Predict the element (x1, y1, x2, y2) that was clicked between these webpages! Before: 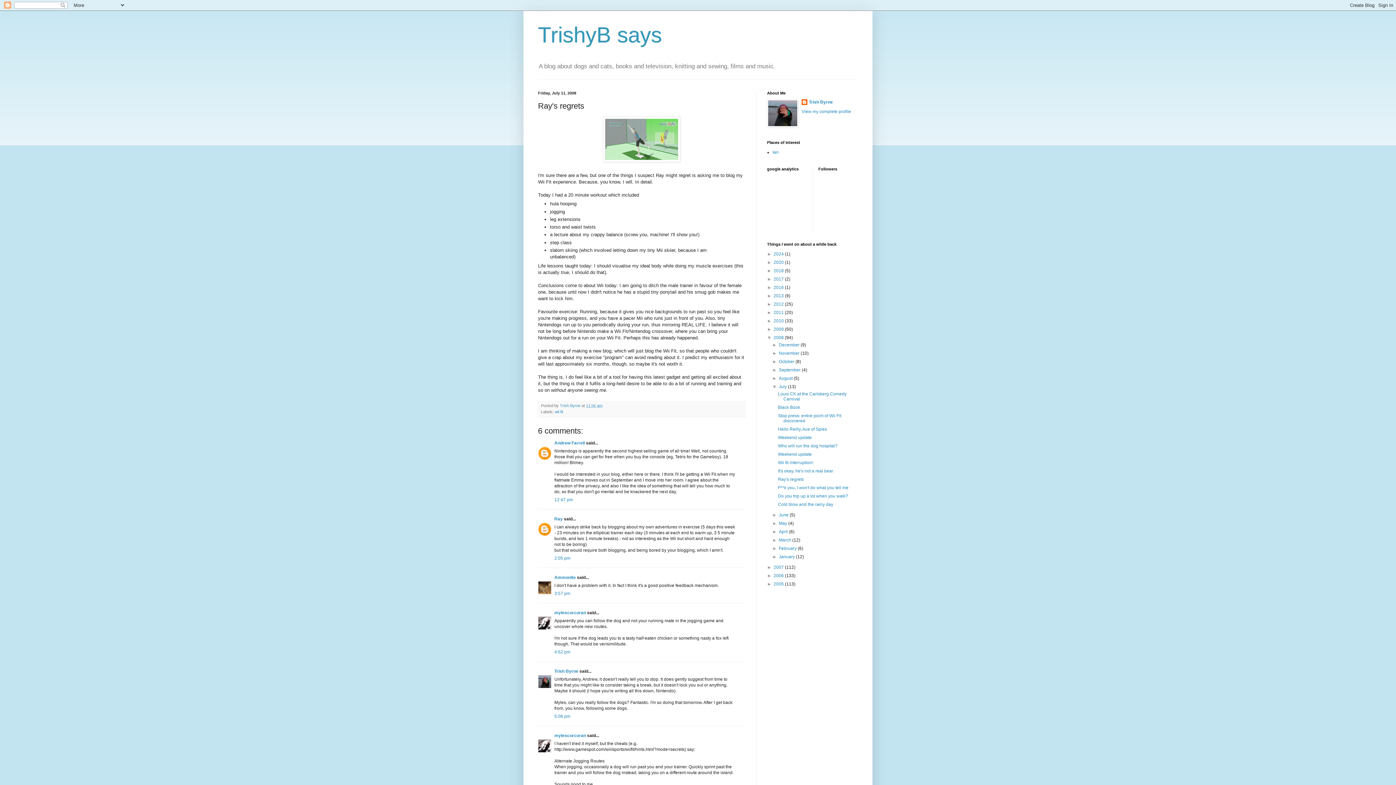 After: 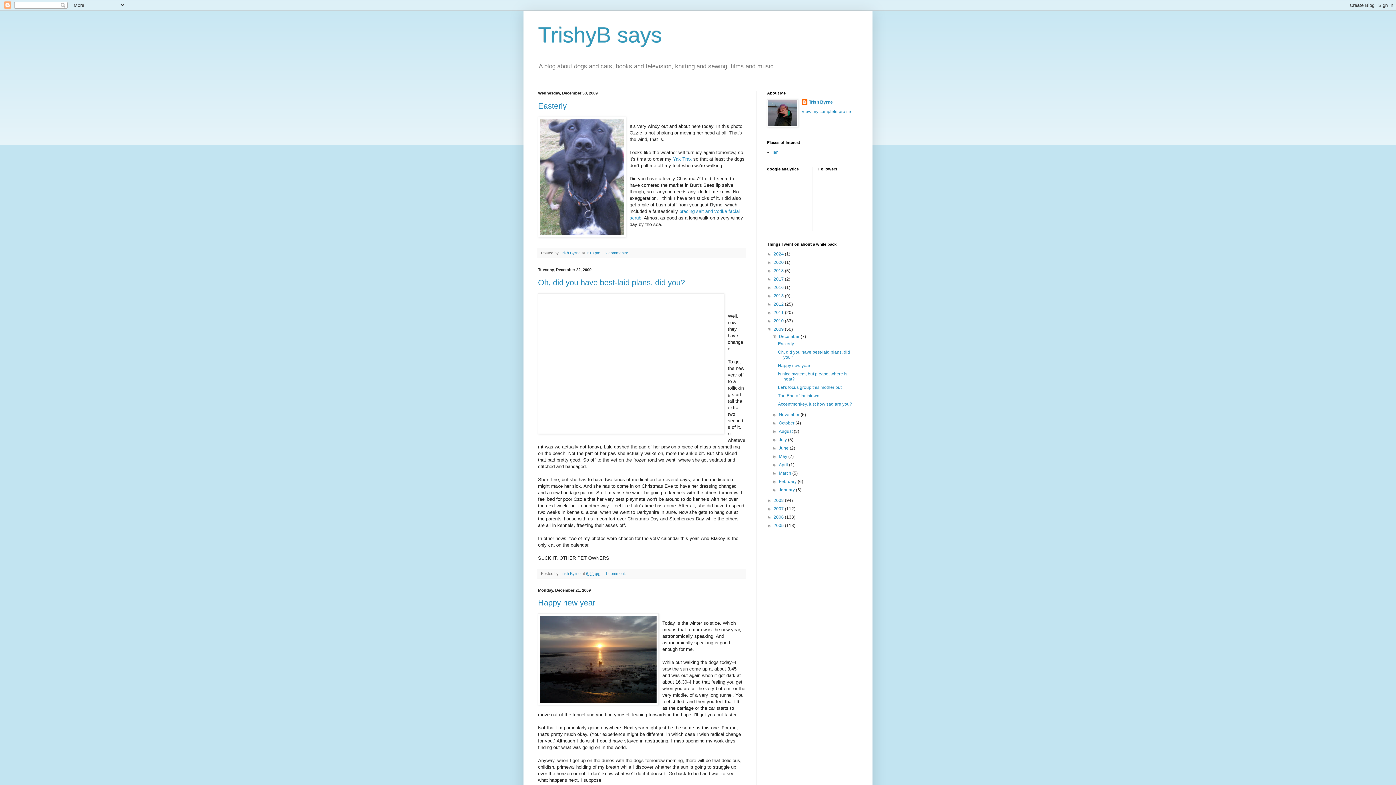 Action: label: 2009  bbox: (773, 327, 785, 332)